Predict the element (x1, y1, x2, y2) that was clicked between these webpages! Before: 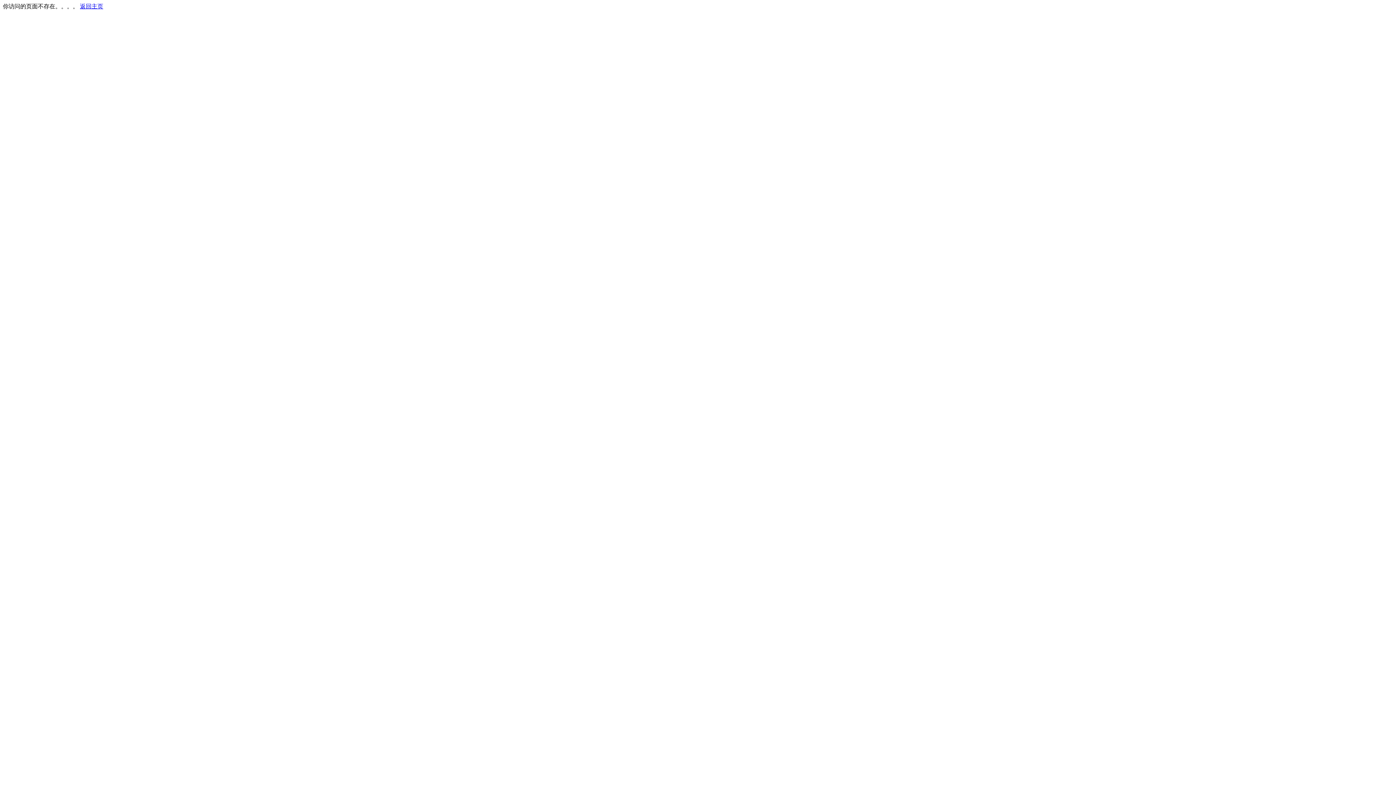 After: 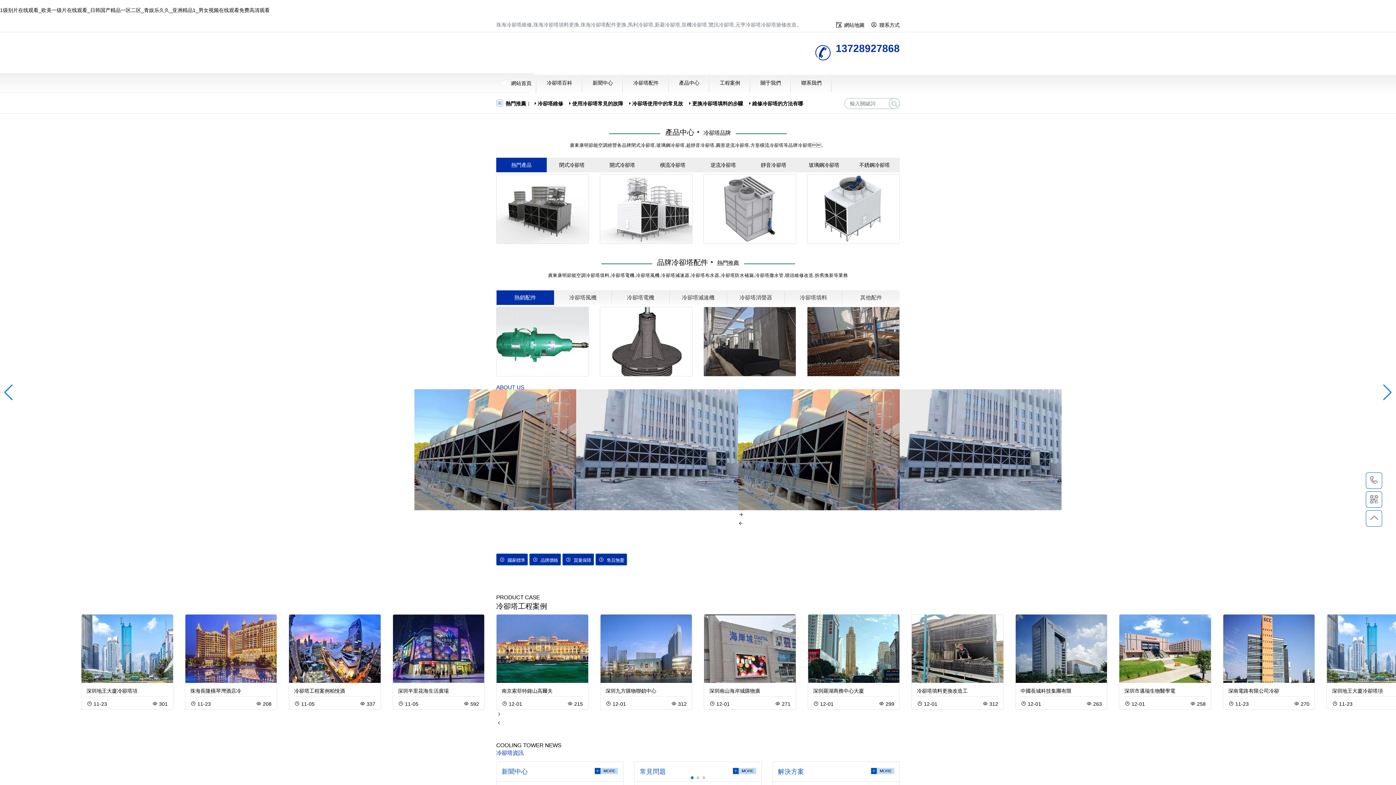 Action: label: 返回主页 bbox: (80, 3, 103, 9)